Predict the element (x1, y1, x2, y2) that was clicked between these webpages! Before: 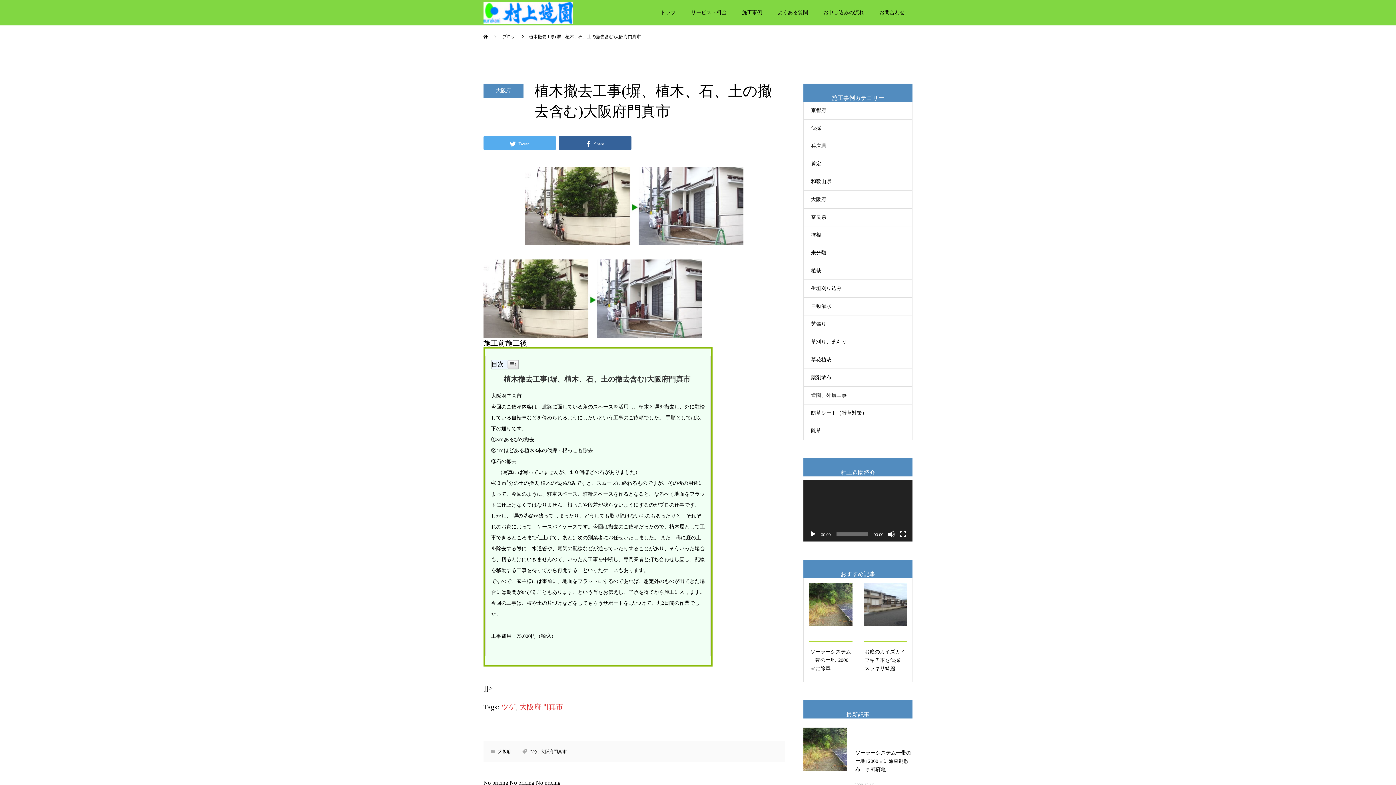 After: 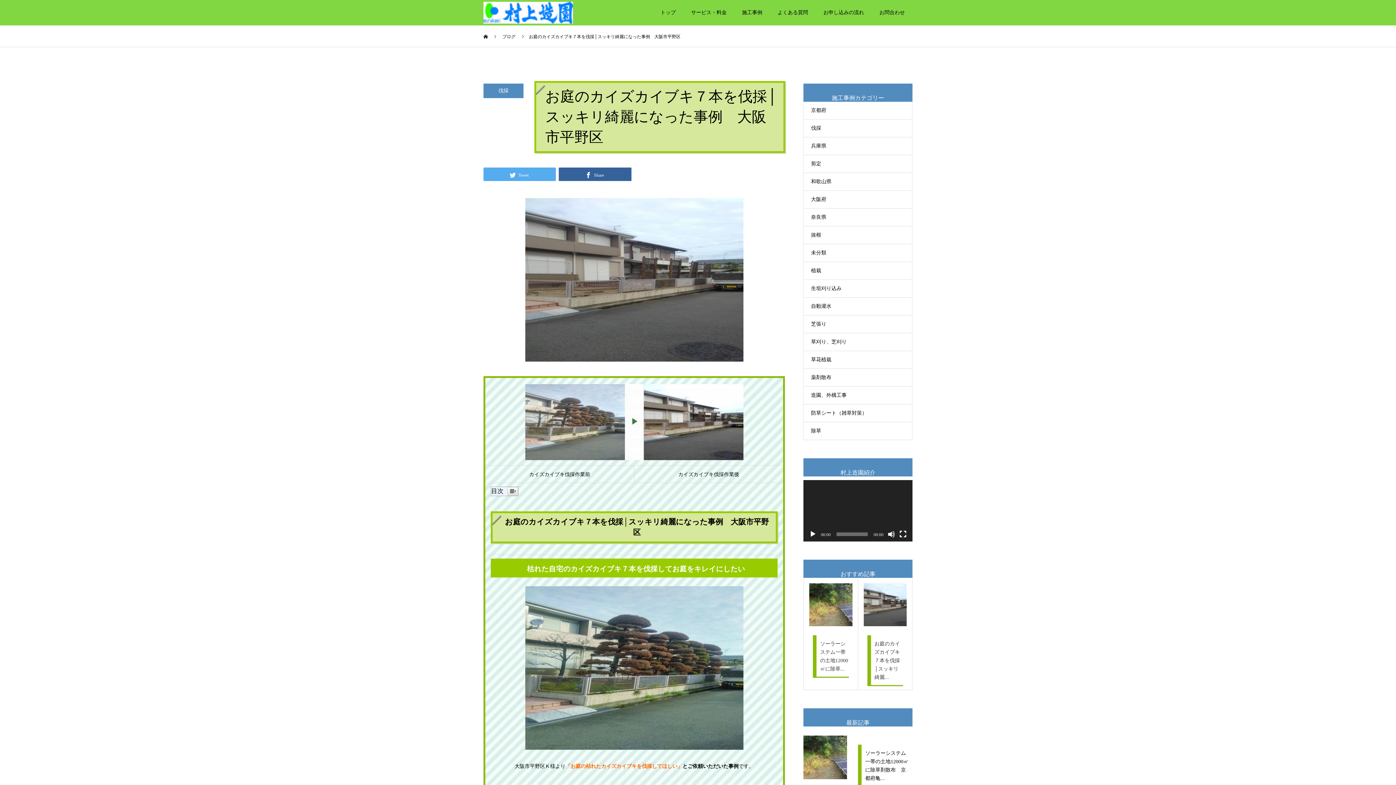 Action: label: お庭のカイズカイブキ７本を伐採│スッキリ綺麗... bbox: (858, 577, 912, 682)